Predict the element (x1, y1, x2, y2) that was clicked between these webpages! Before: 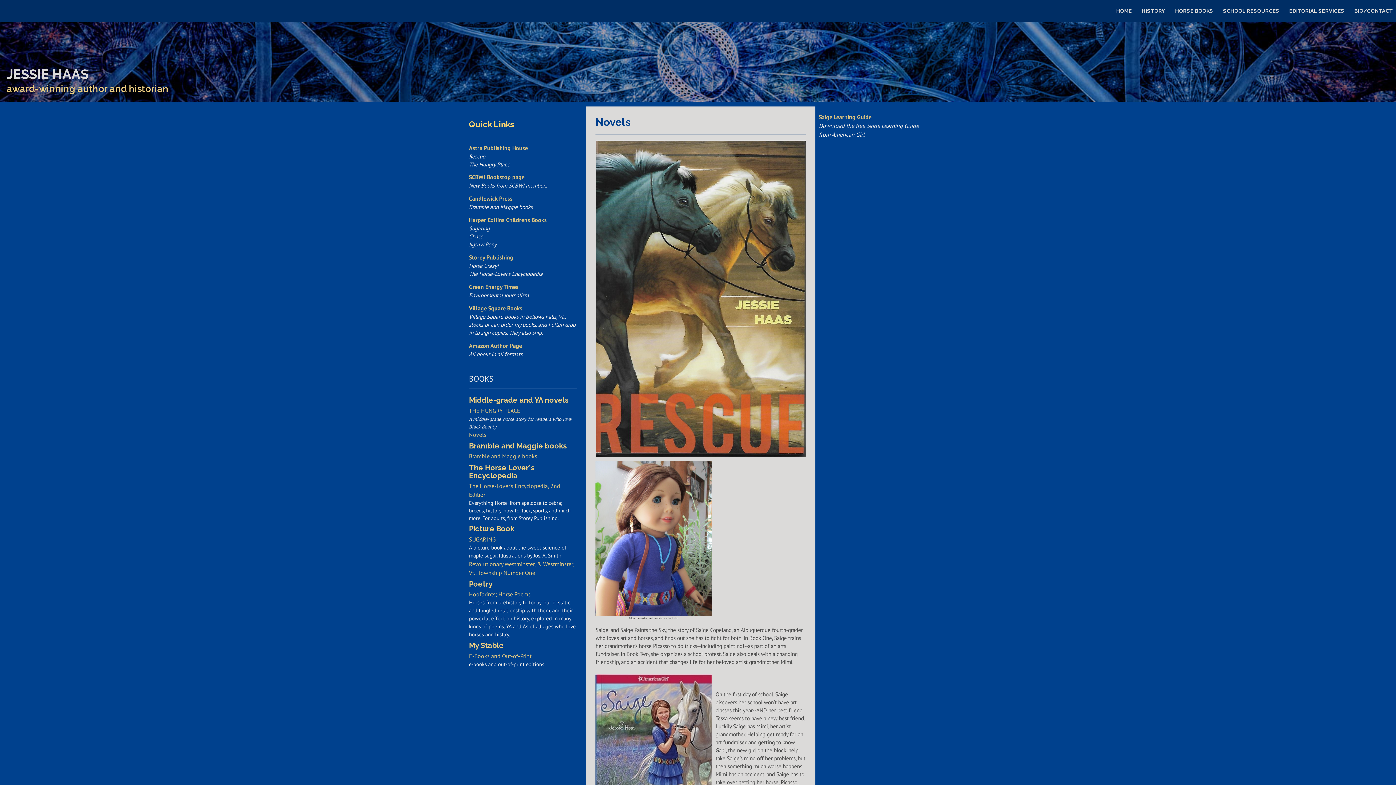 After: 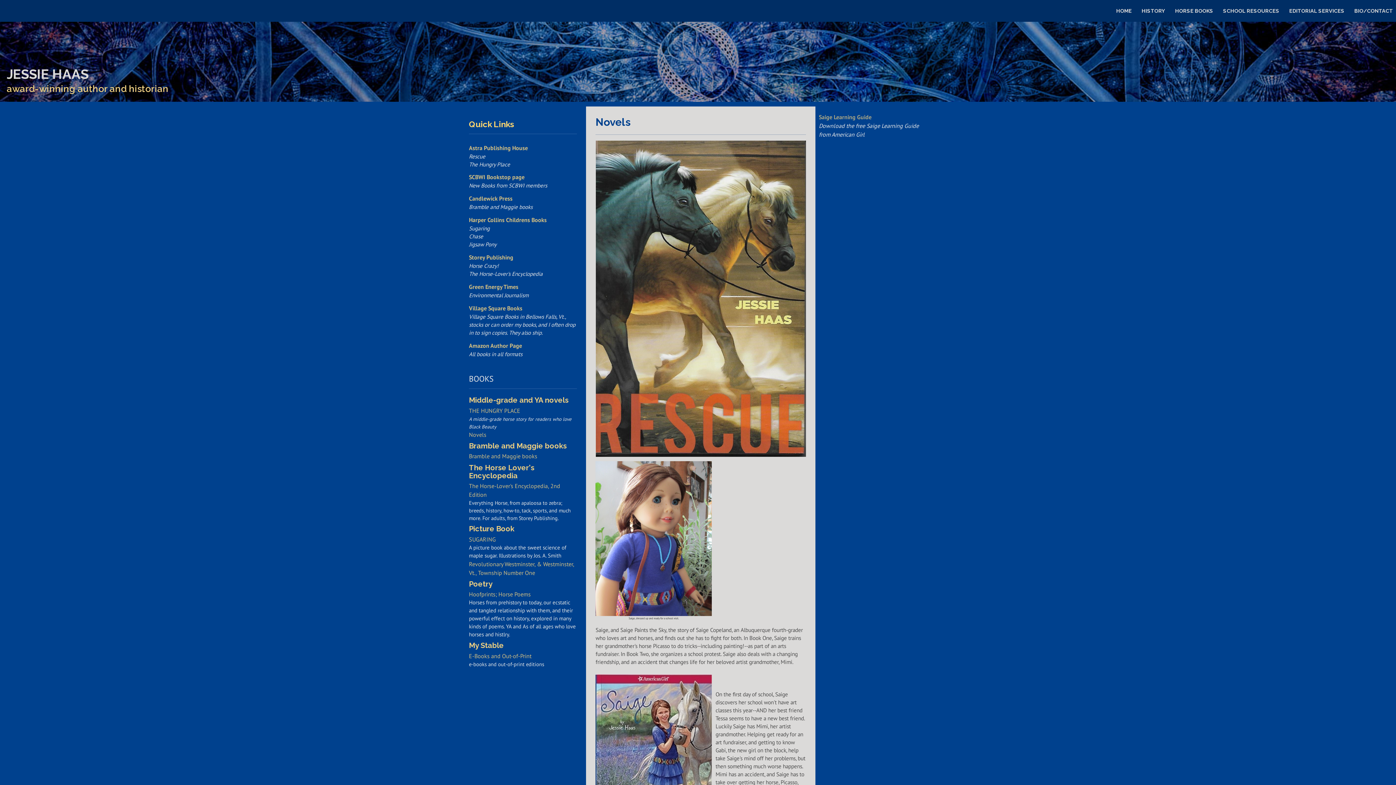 Action: bbox: (819, 113, 871, 120) label: Saige Learning Guide